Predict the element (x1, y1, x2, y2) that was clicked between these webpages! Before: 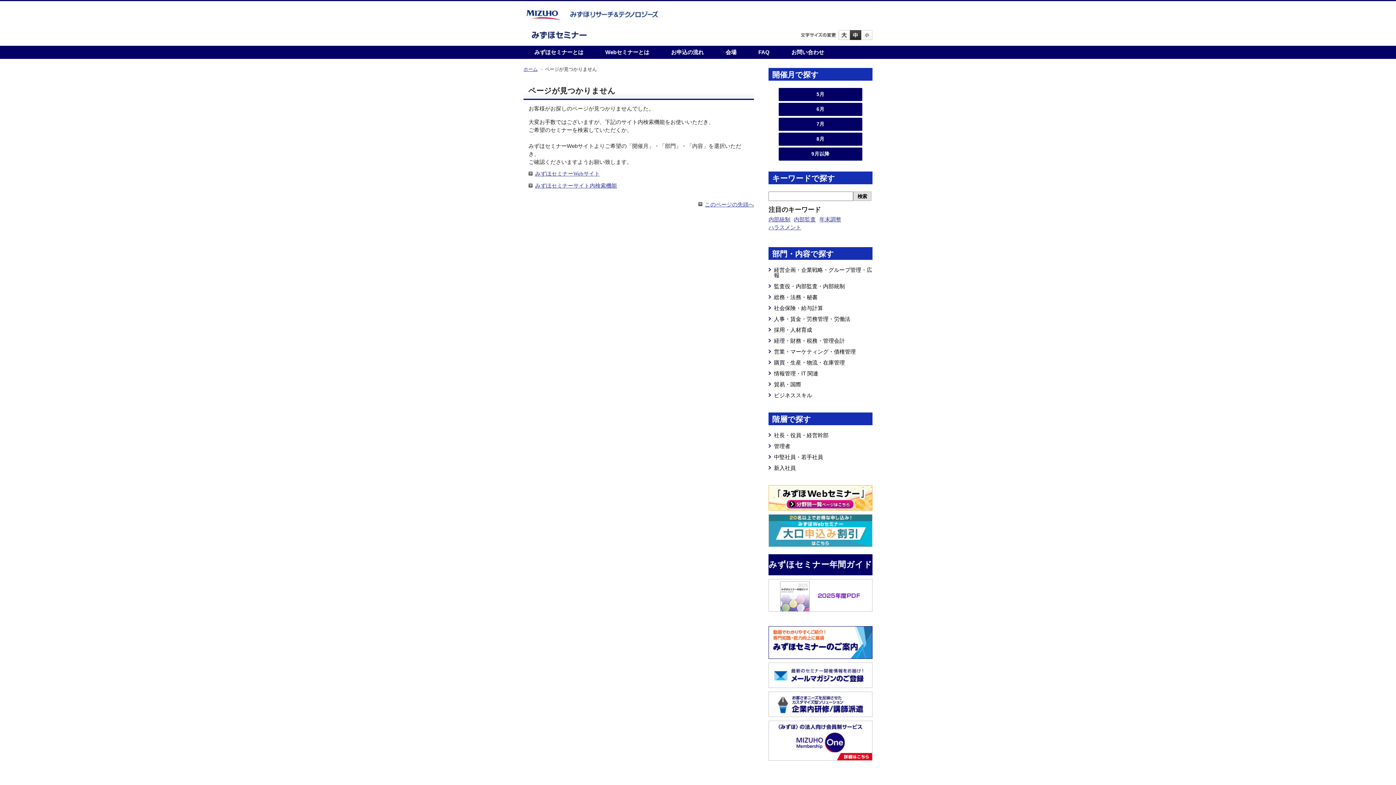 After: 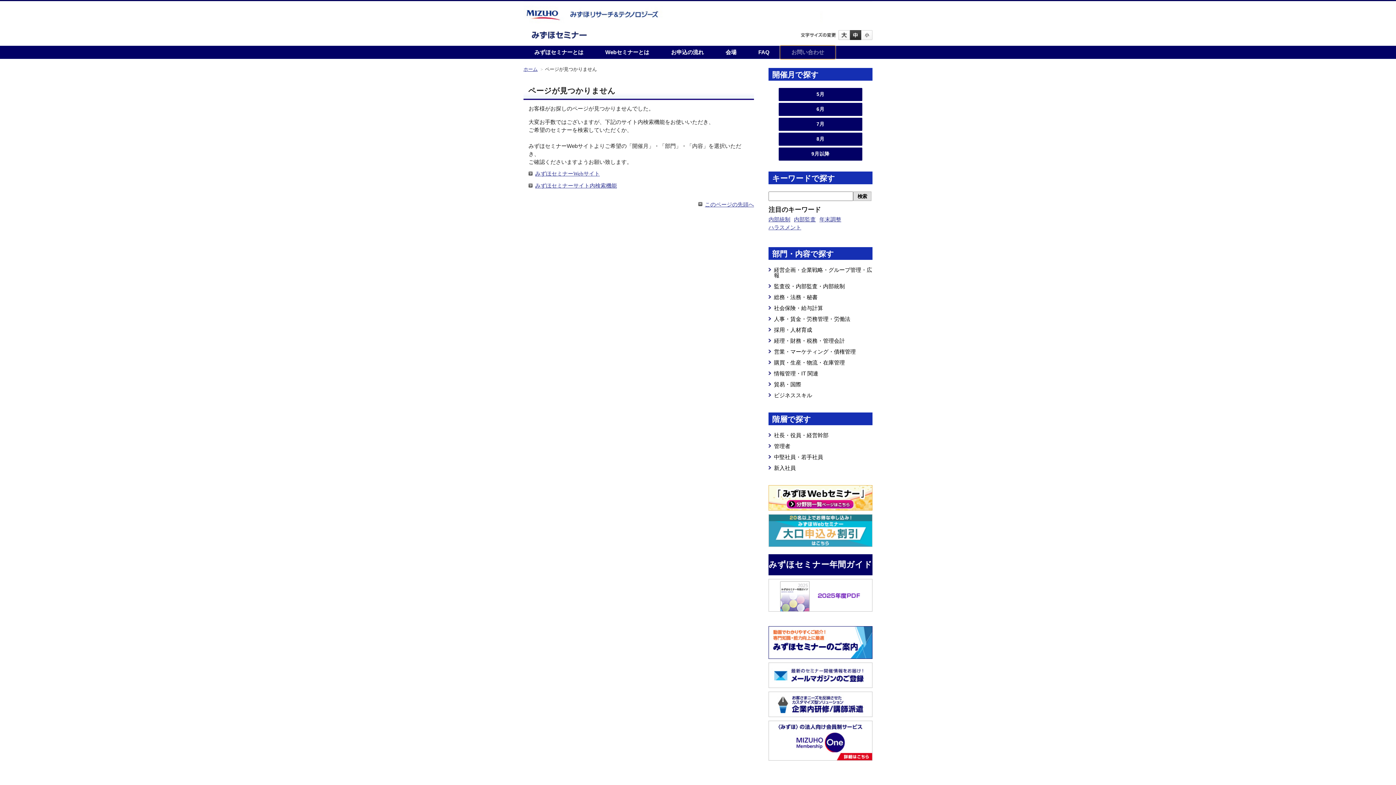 Action: bbox: (780, 45, 835, 58) label: お問い合わせ